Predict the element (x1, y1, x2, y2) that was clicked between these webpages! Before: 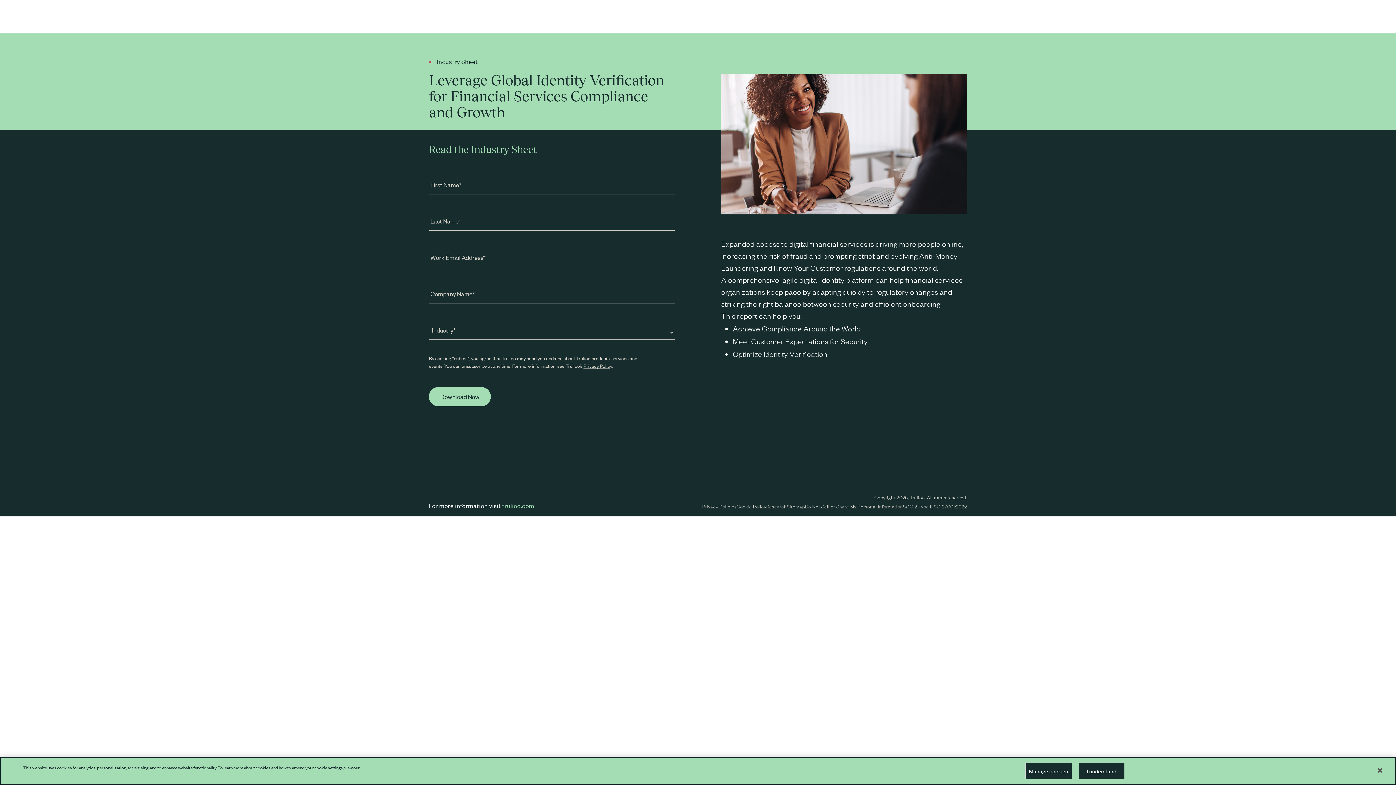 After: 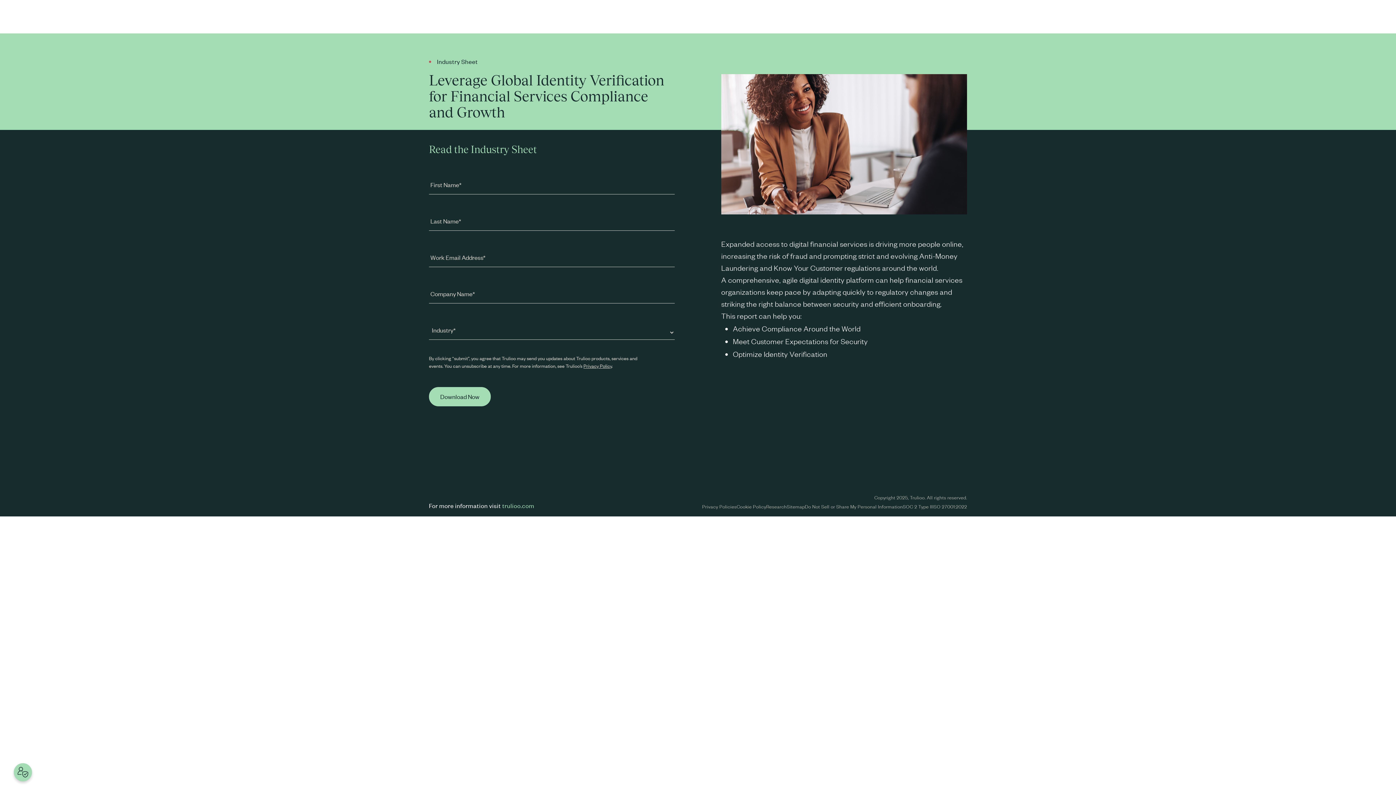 Action: bbox: (1372, 762, 1388, 778) label: Close